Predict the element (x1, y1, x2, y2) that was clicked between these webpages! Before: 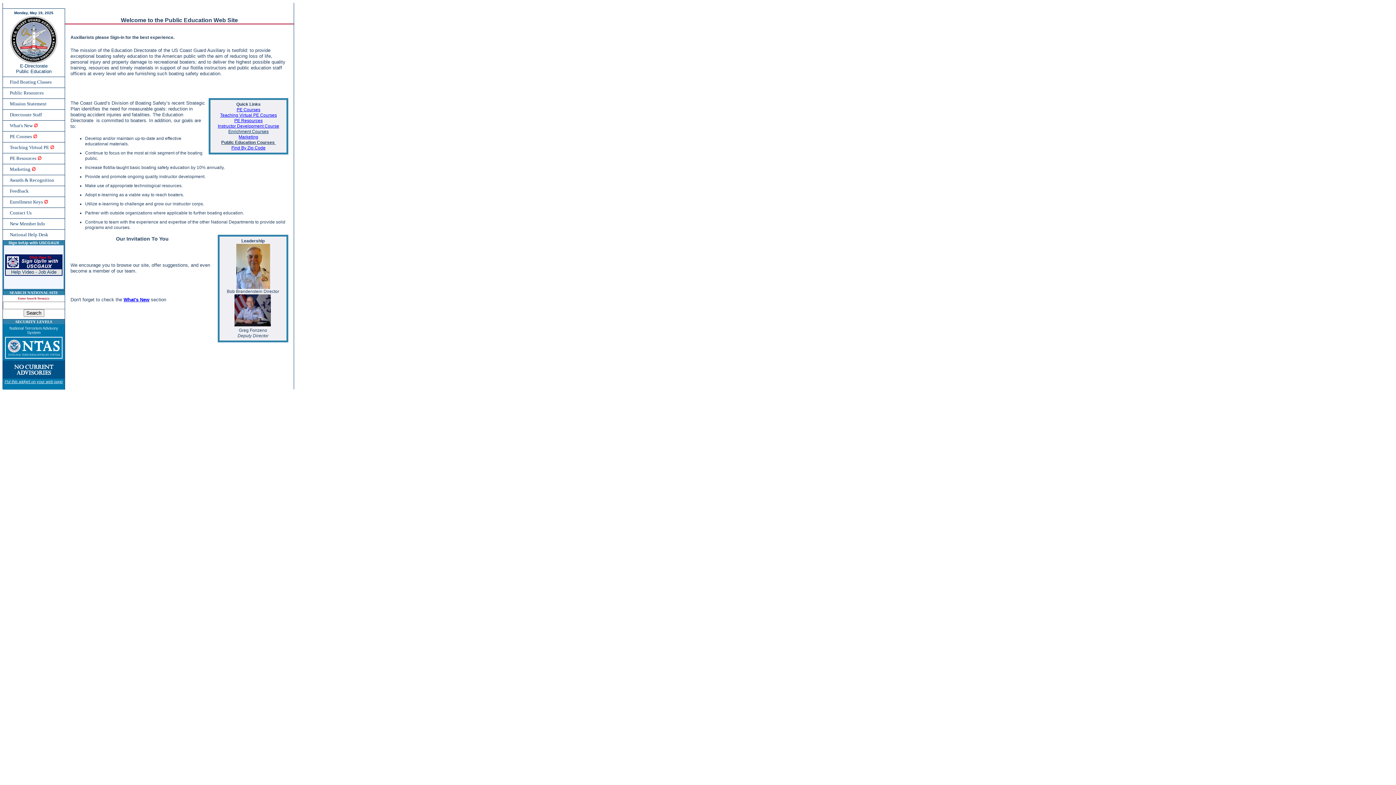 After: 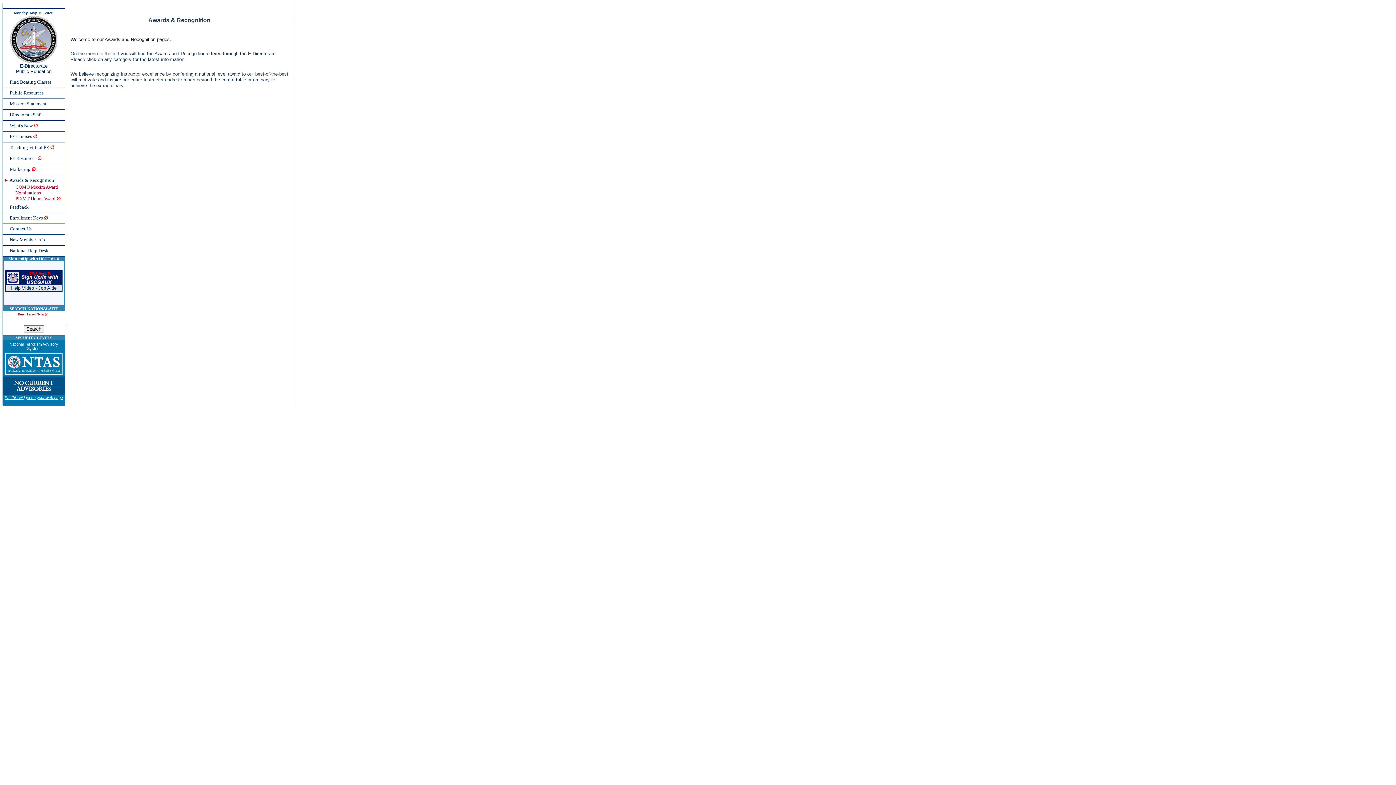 Action: bbox: (9, 177, 54, 182) label: Awards & Recognition